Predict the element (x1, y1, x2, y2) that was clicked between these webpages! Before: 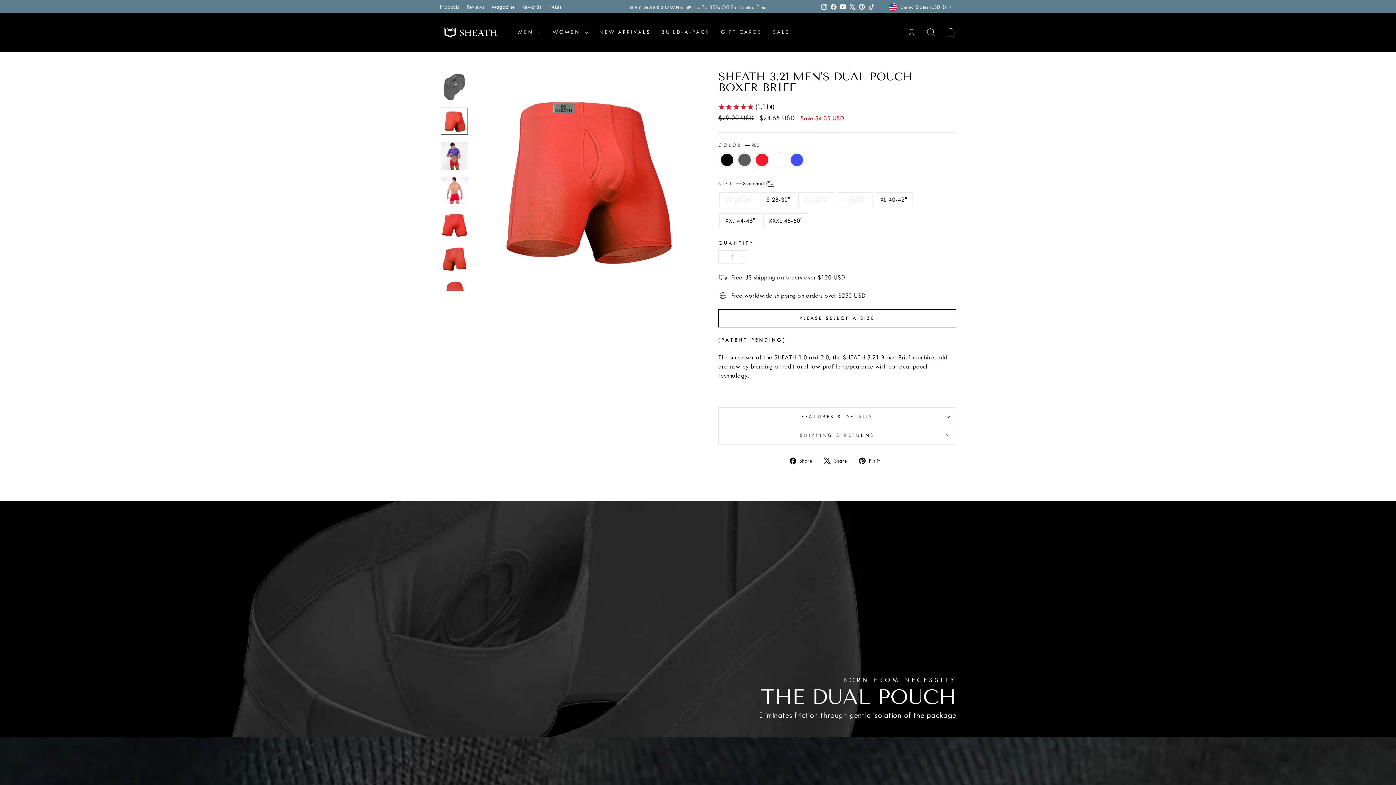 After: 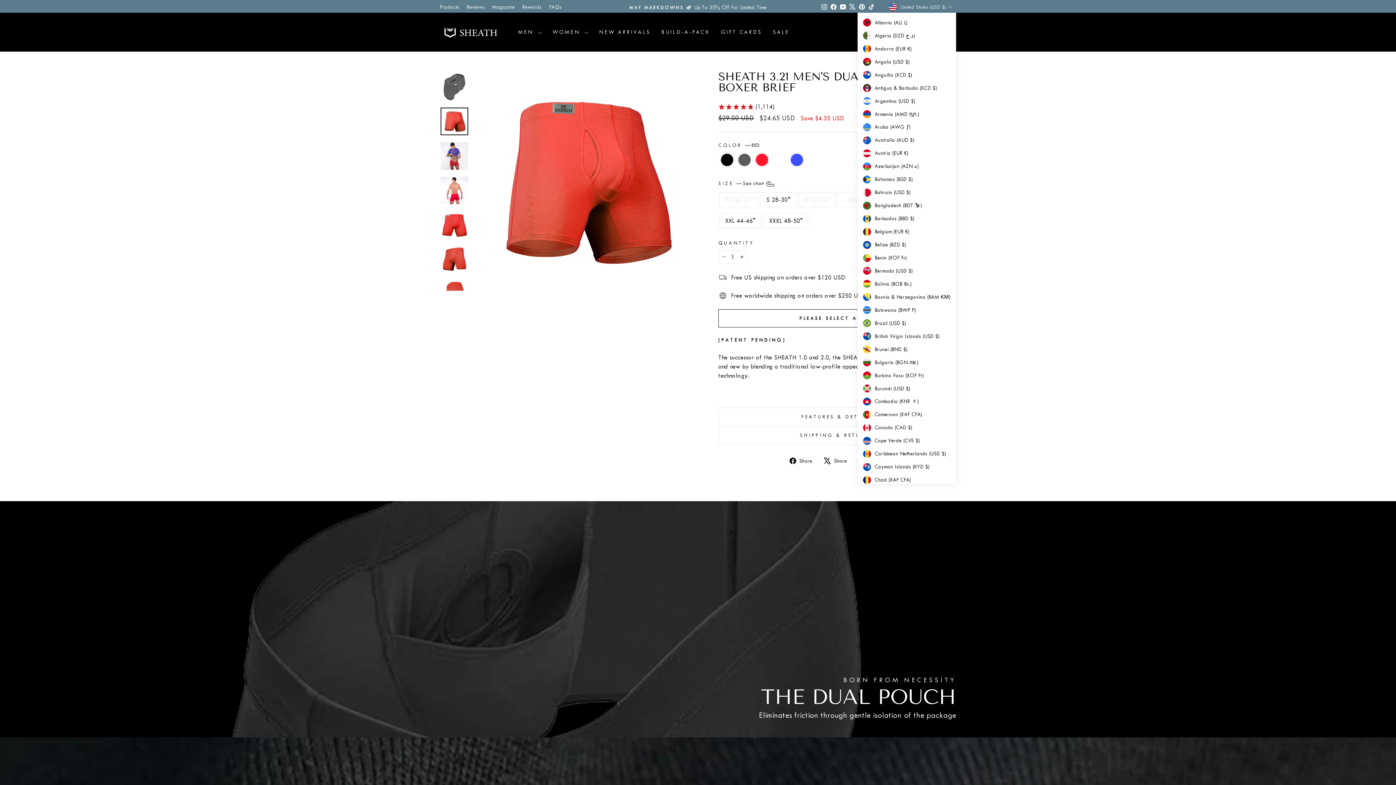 Action: label: United States (USD $) bbox: (887, 1, 956, 12)